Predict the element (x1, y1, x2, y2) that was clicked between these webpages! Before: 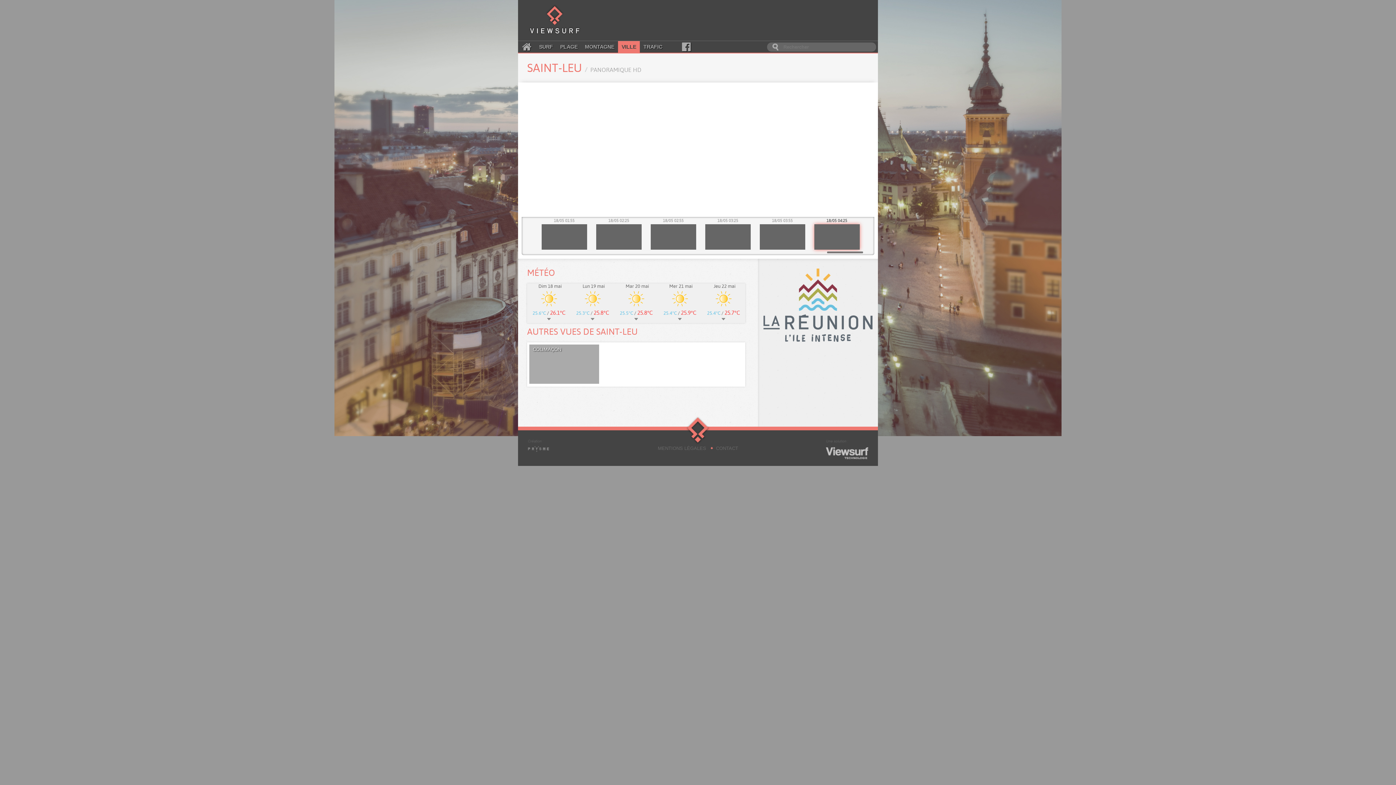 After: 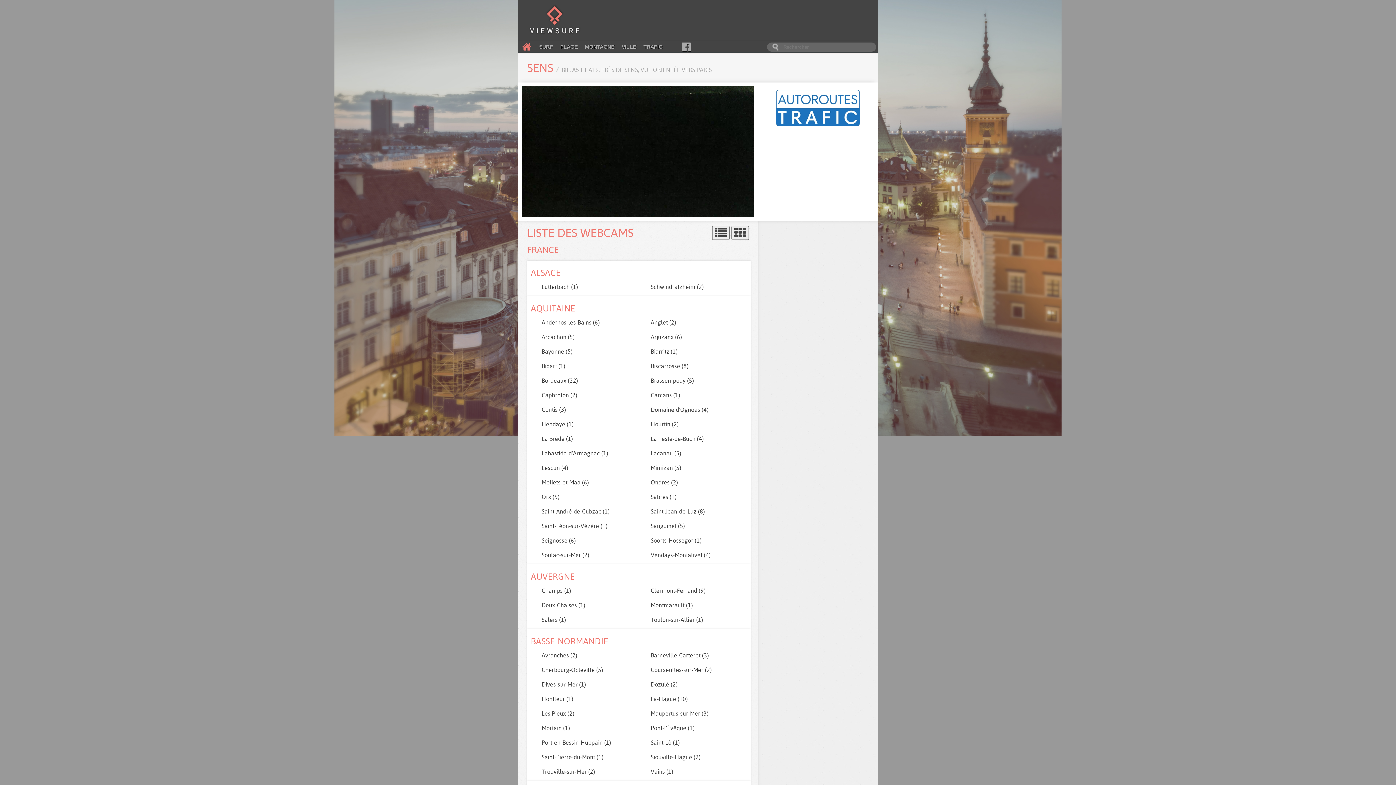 Action: bbox: (518, 41, 535, 52)